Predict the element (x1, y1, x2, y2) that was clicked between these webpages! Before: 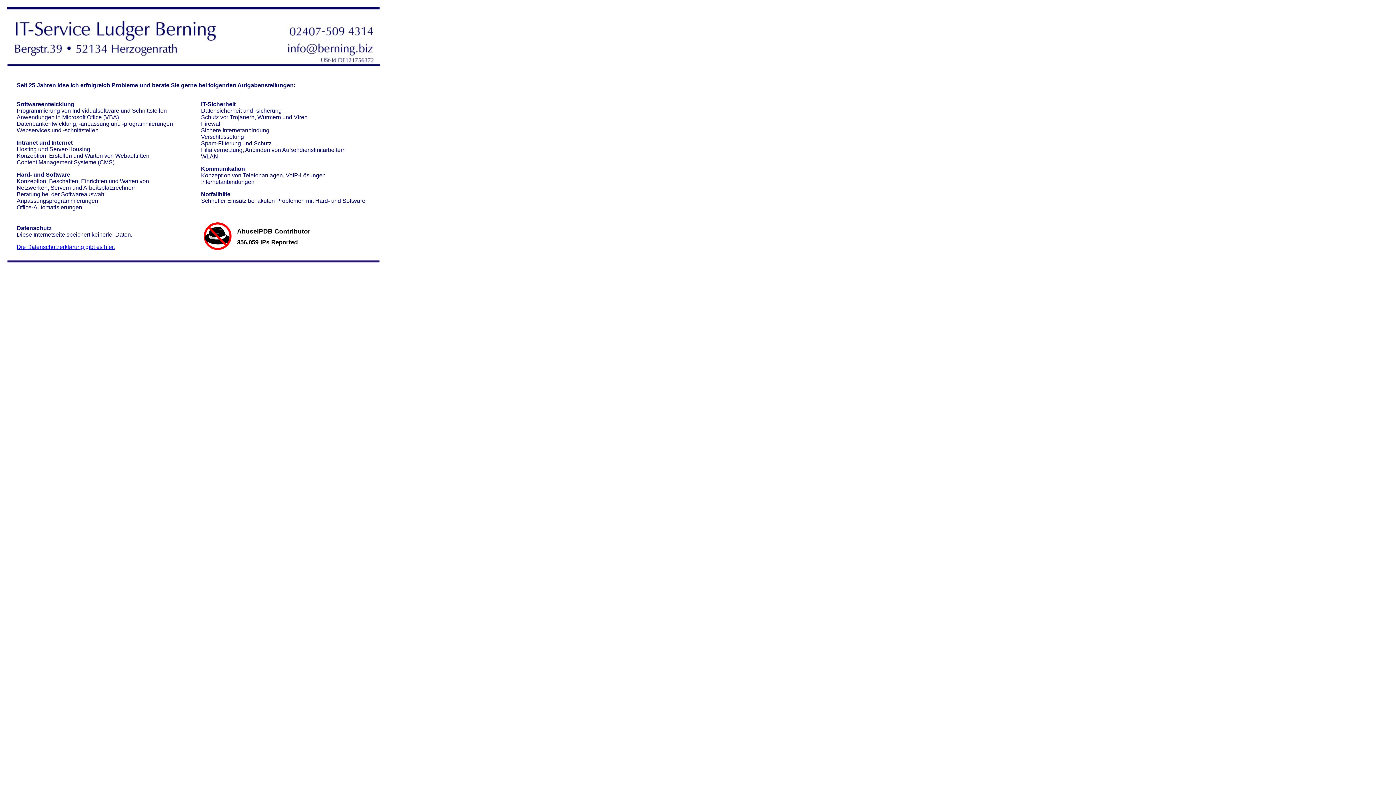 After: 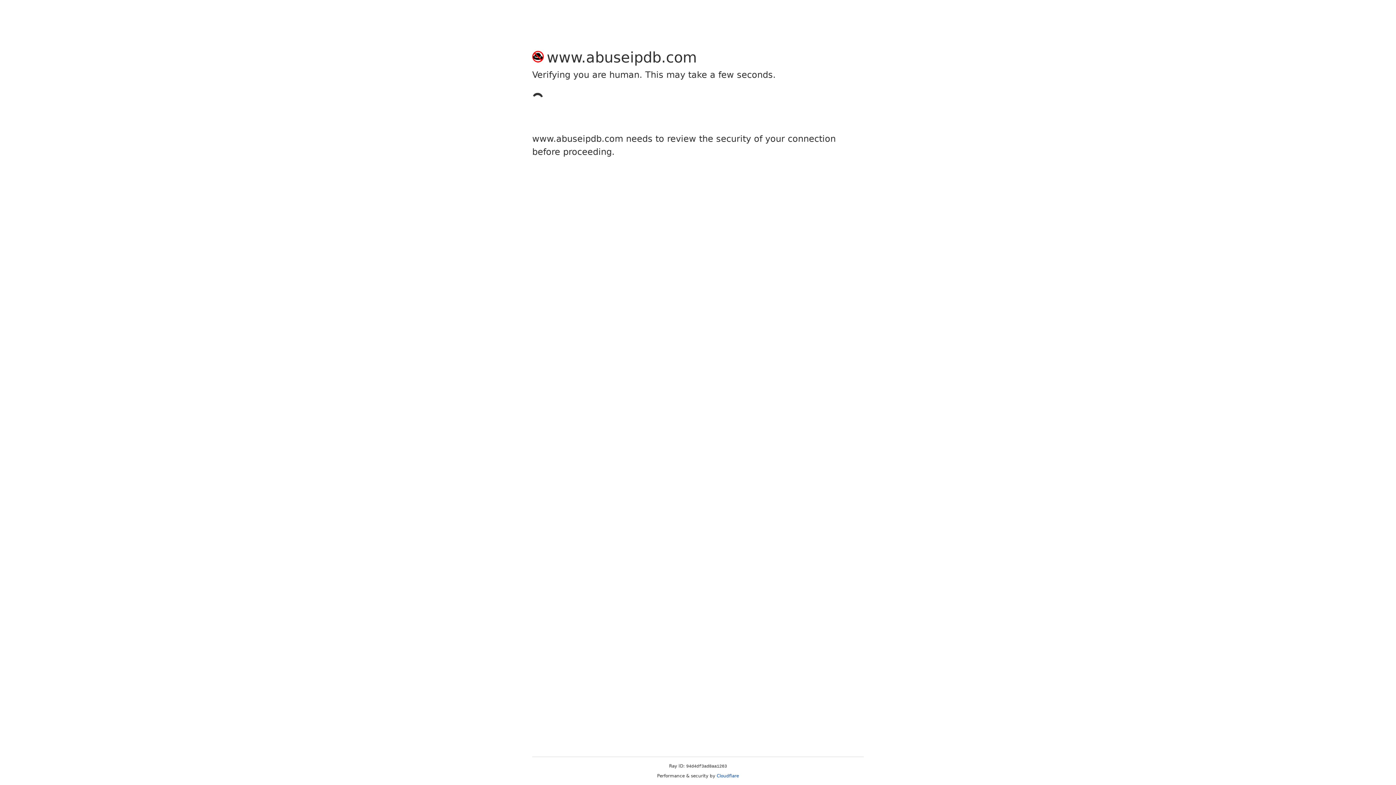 Action: bbox: (201, 245, 312, 251)